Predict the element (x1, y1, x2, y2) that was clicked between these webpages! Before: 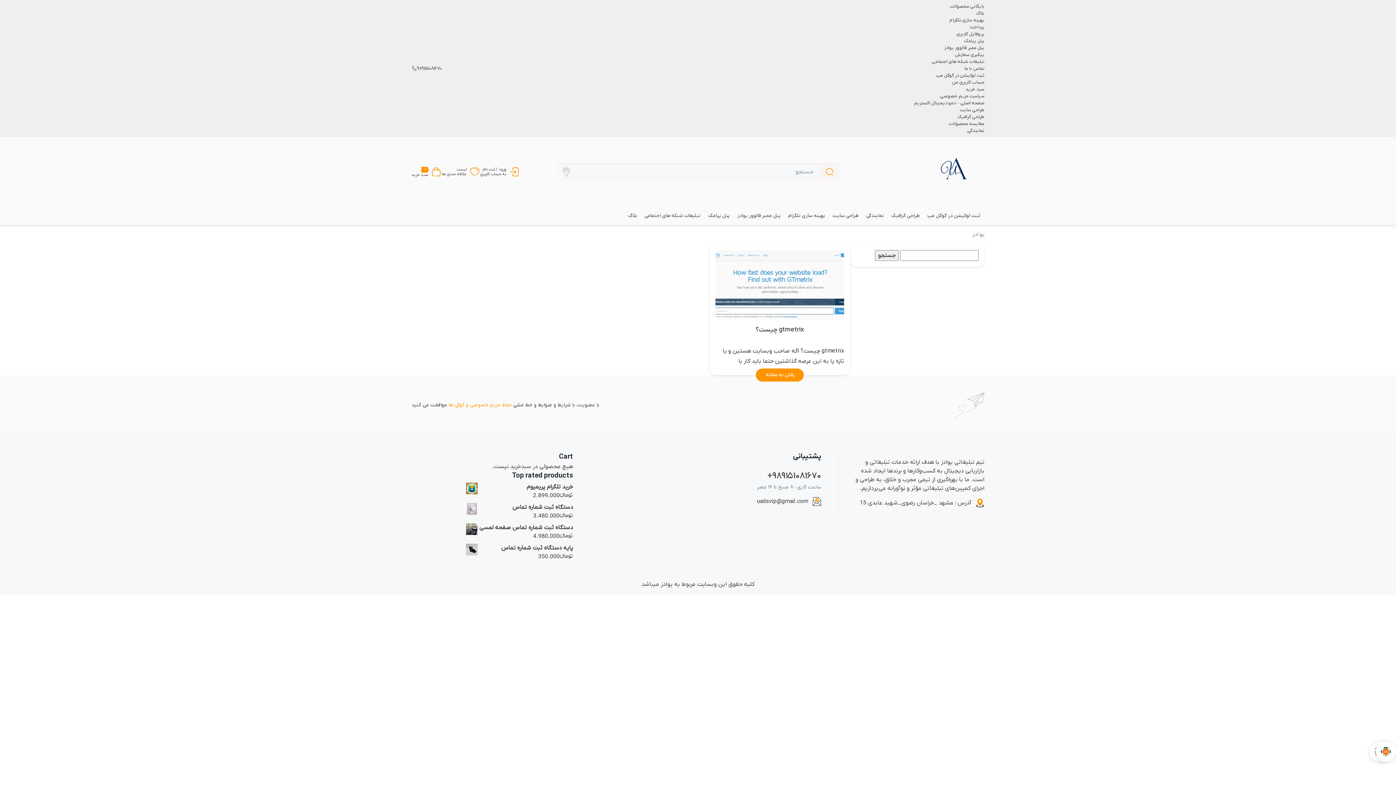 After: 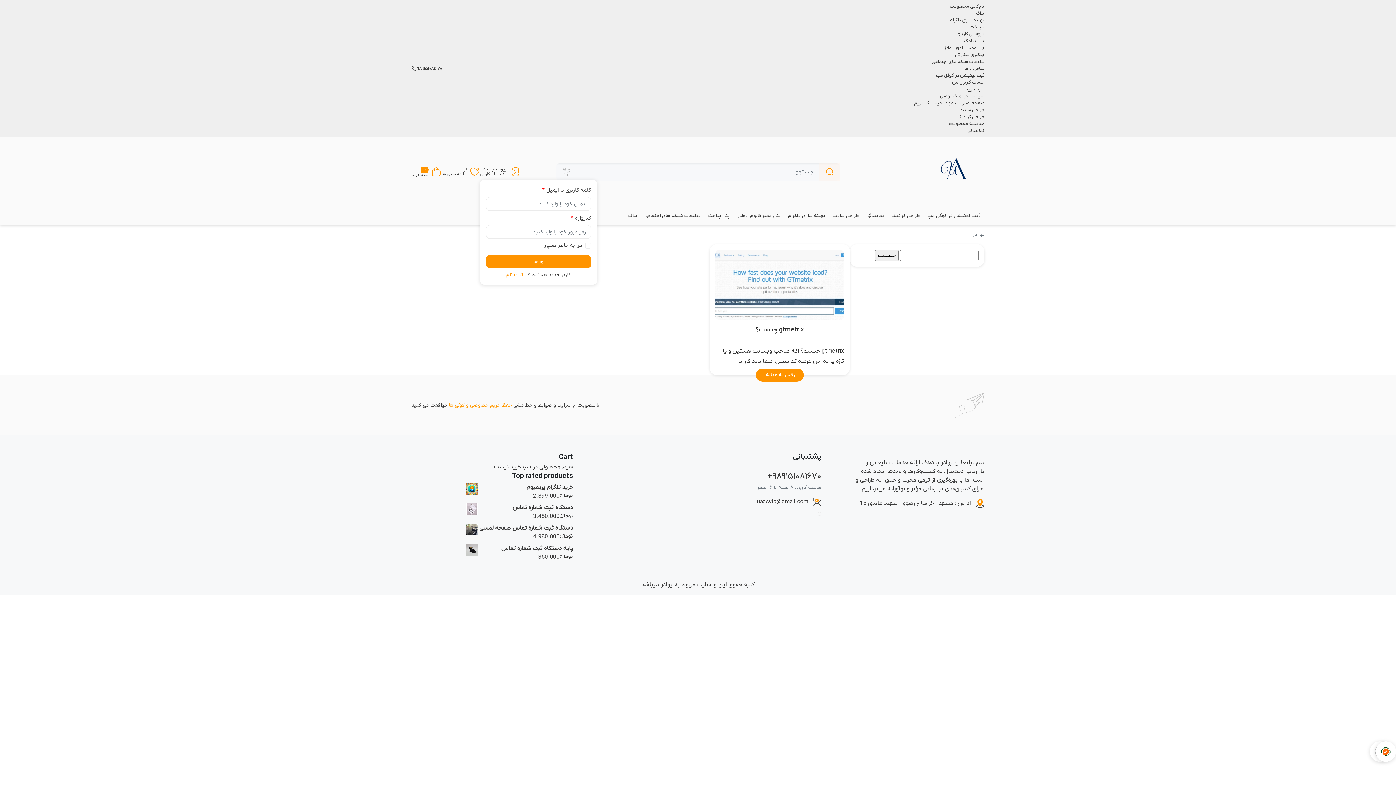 Action: bbox: (480, 166, 520, 177) label: ورود / ثبت نام
به حساب کاربری